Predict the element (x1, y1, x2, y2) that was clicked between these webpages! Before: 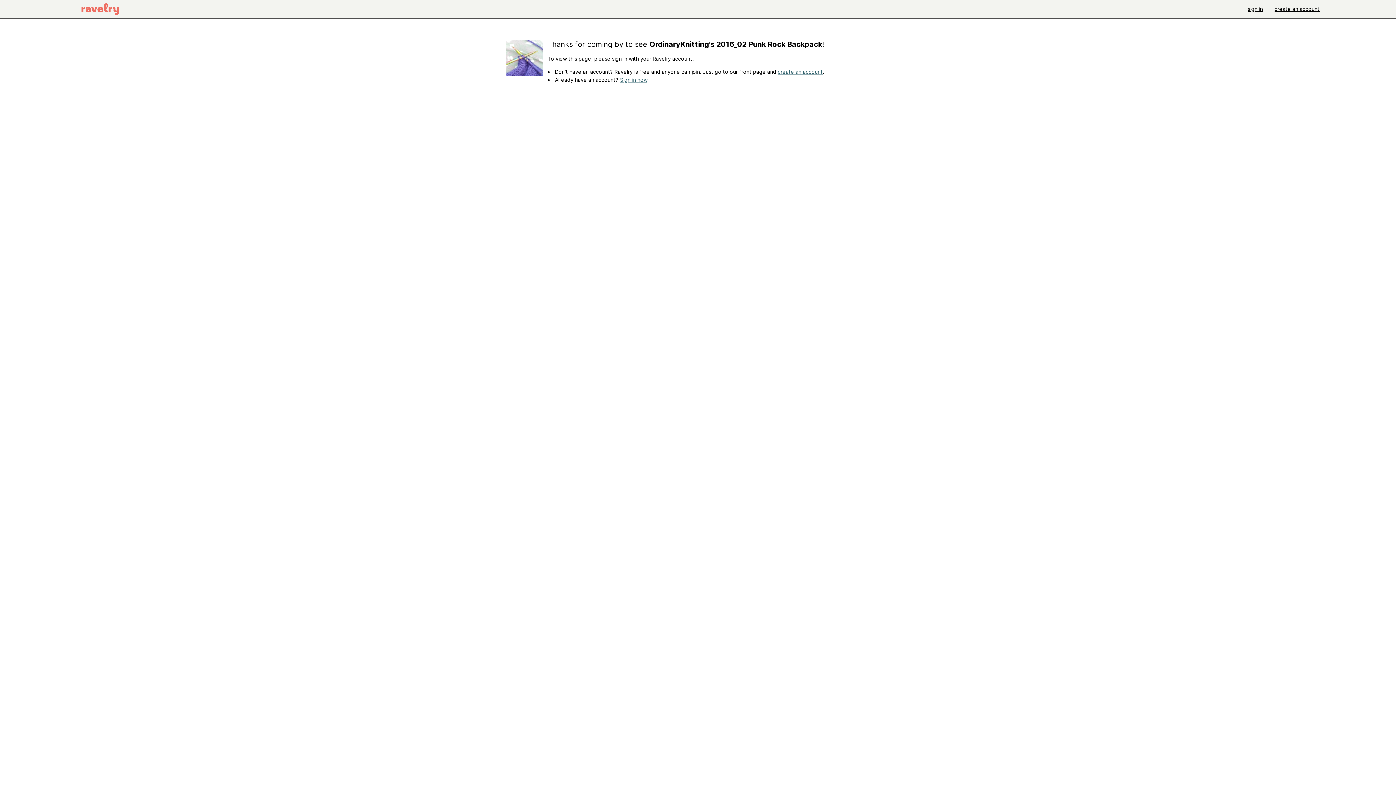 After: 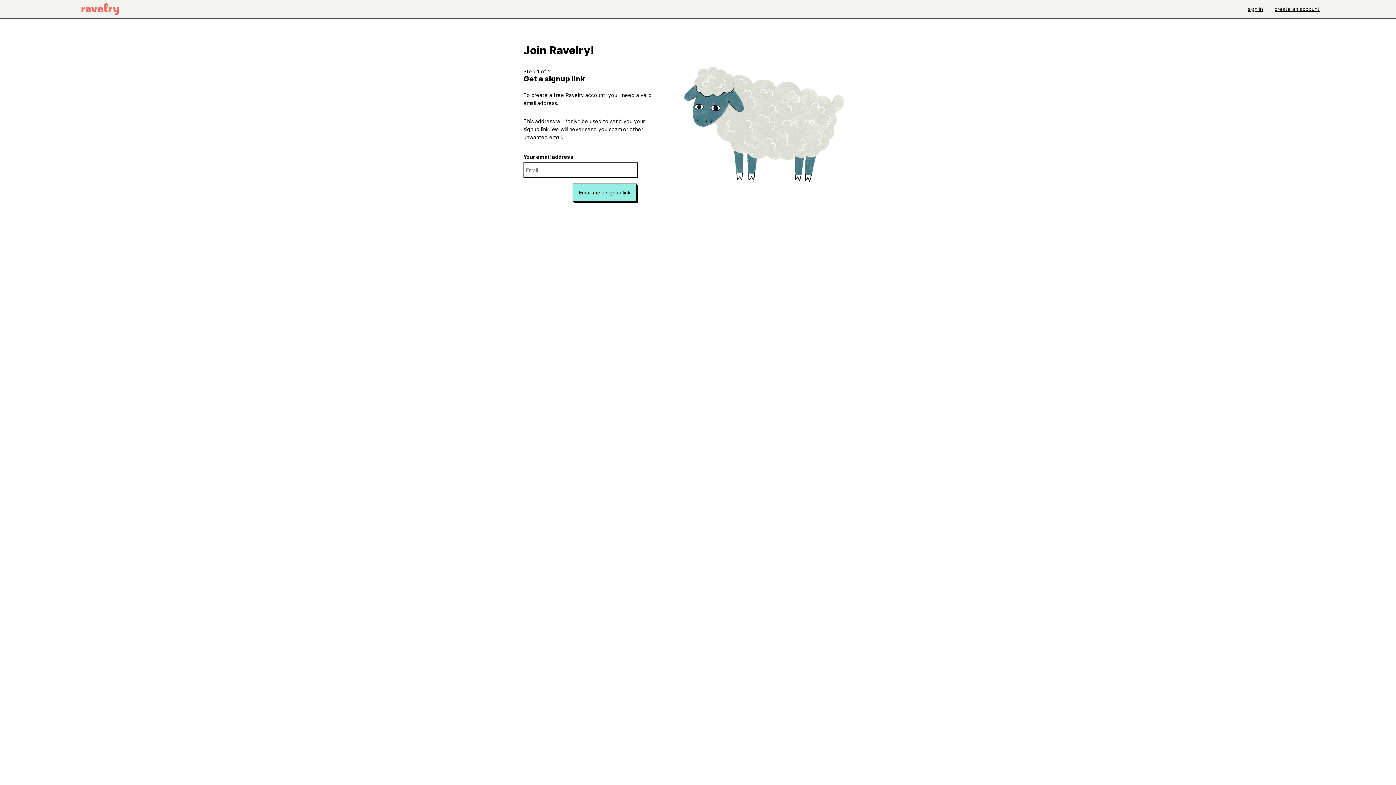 Action: bbox: (1269, 0, 1325, 18) label: create an account